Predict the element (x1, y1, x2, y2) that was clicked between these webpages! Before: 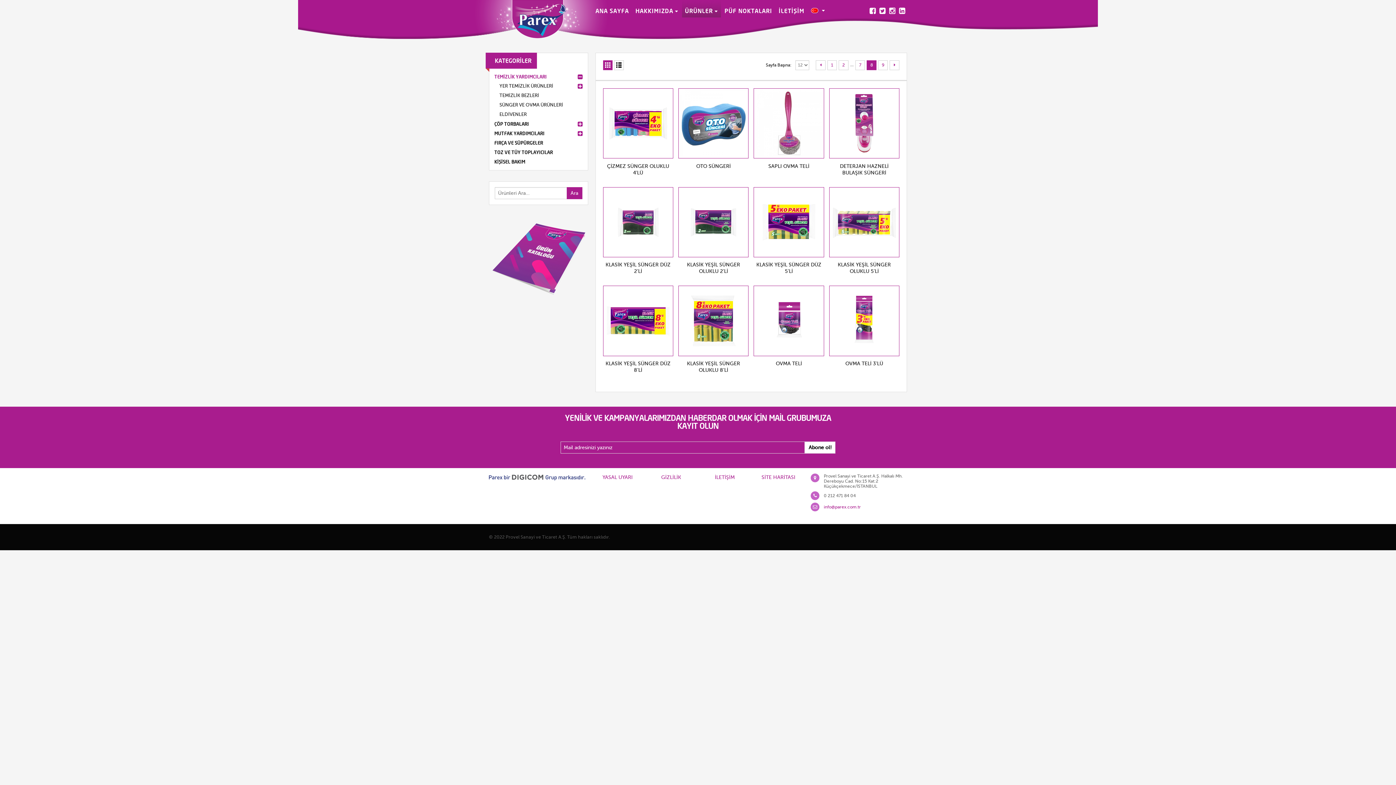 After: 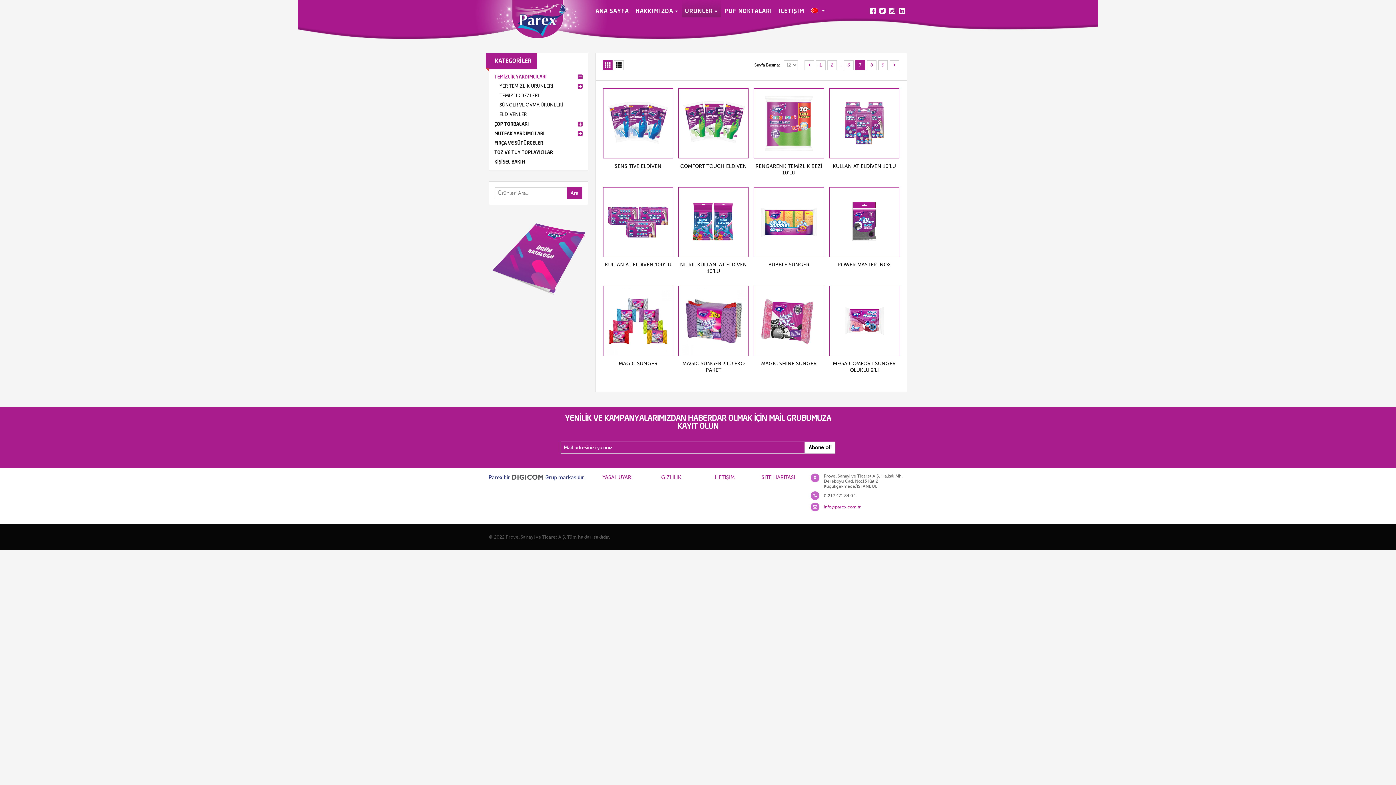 Action: bbox: (816, 60, 825, 70)